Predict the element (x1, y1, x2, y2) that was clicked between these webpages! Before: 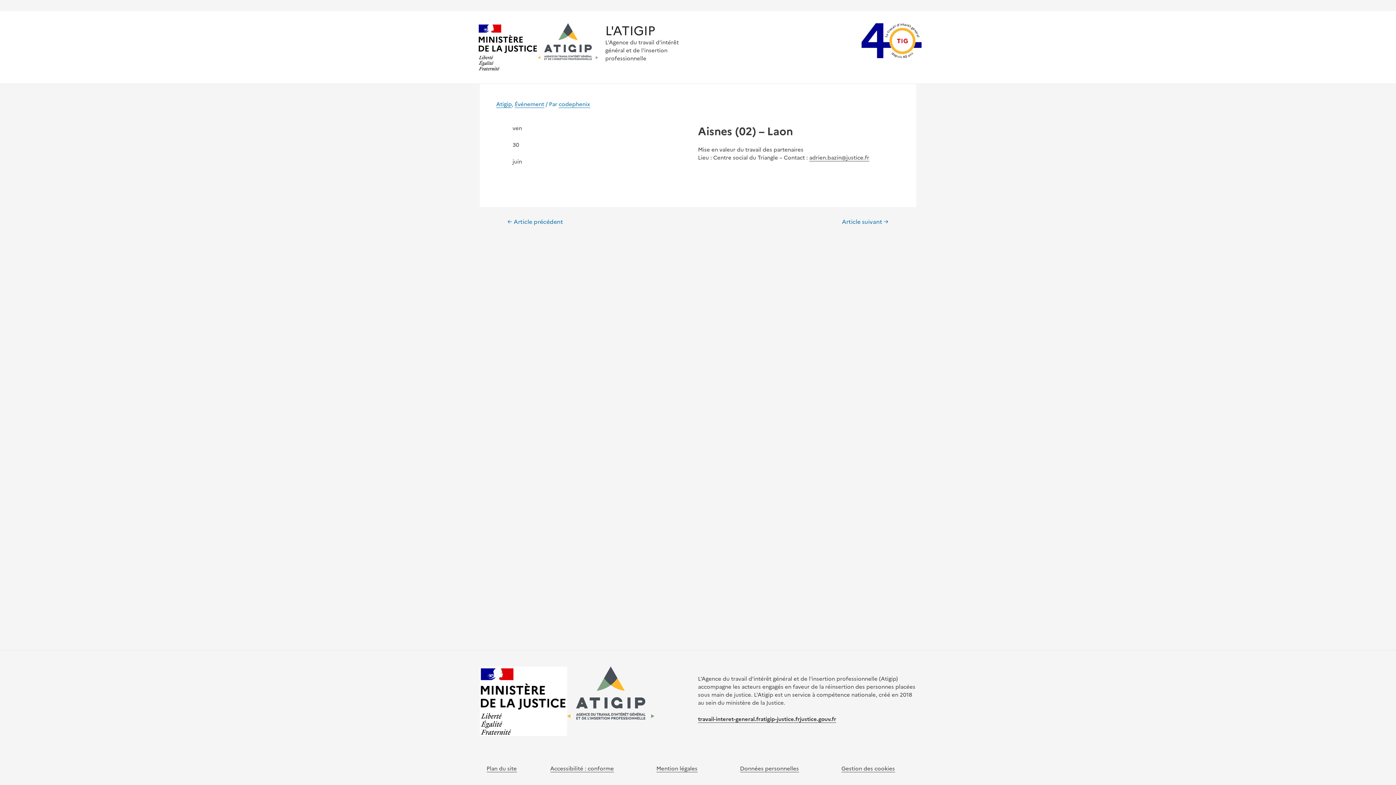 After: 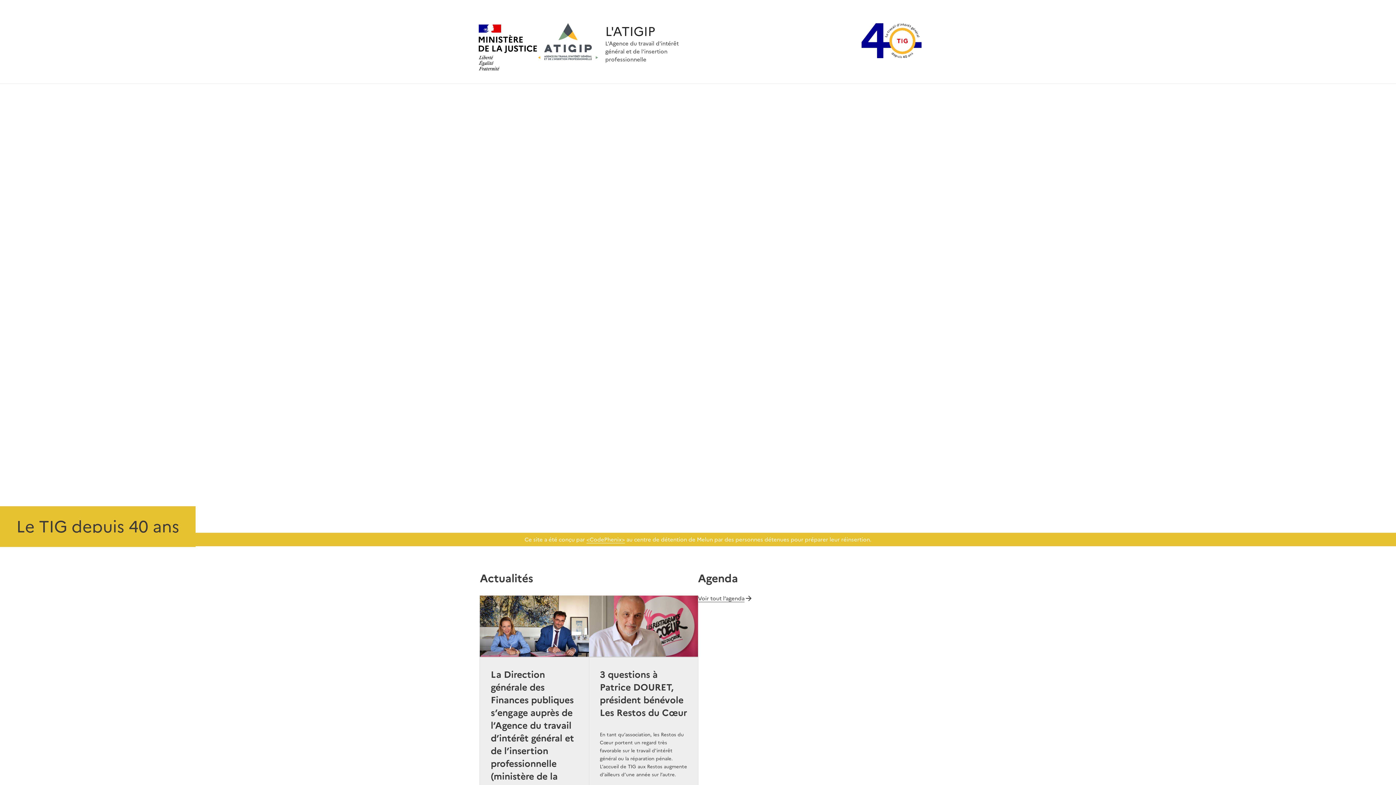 Action: bbox: (605, 21, 655, 40) label: L'ATIGIP